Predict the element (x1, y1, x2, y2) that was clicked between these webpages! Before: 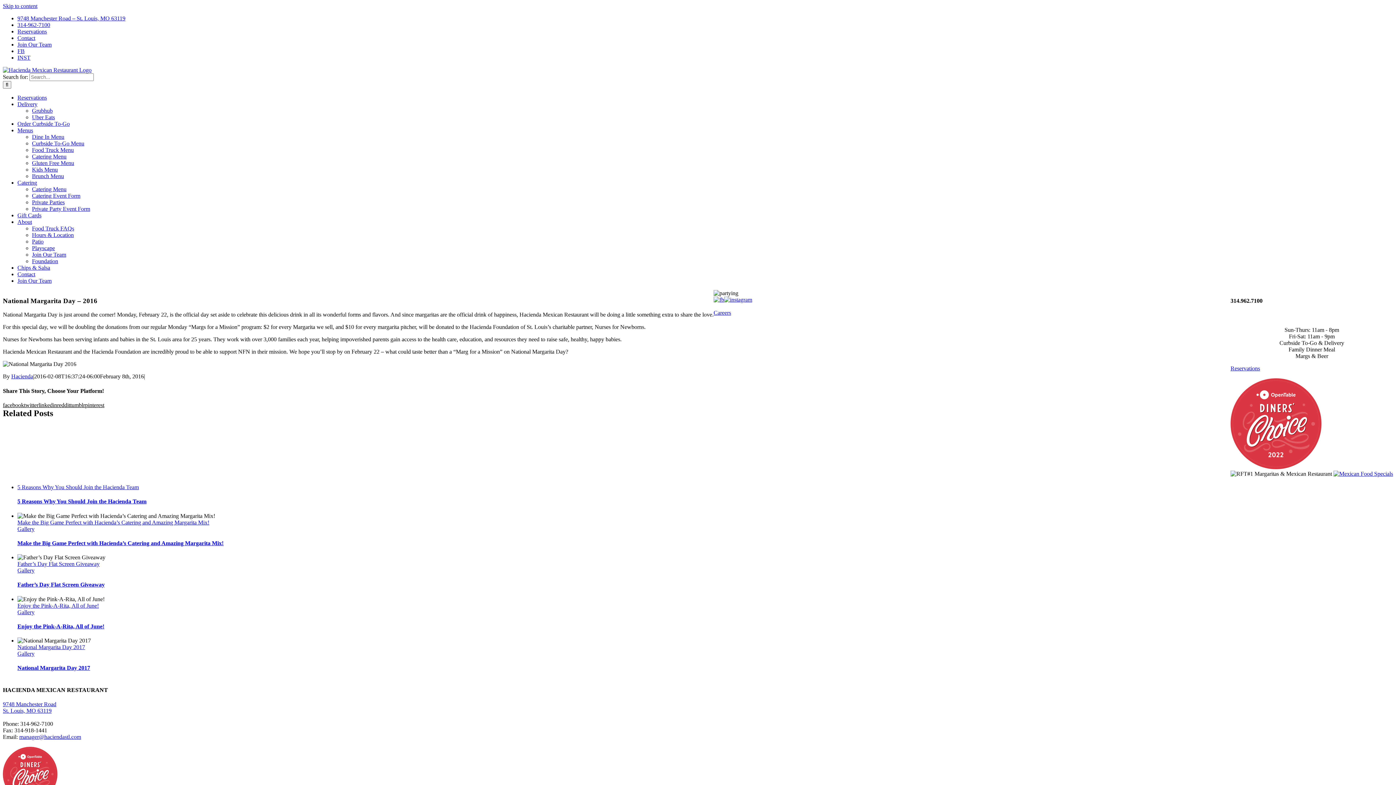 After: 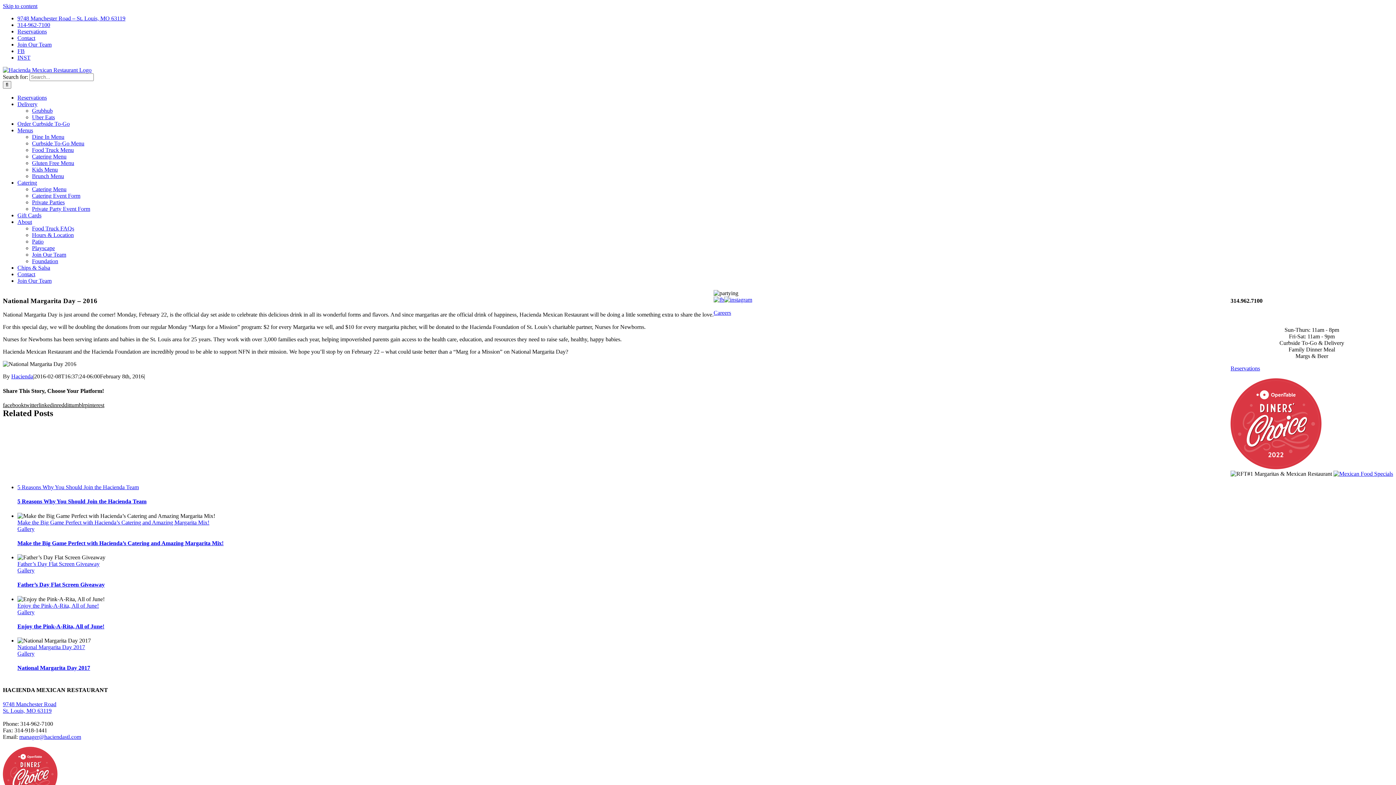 Action: label: facebook bbox: (2, 402, 24, 408)